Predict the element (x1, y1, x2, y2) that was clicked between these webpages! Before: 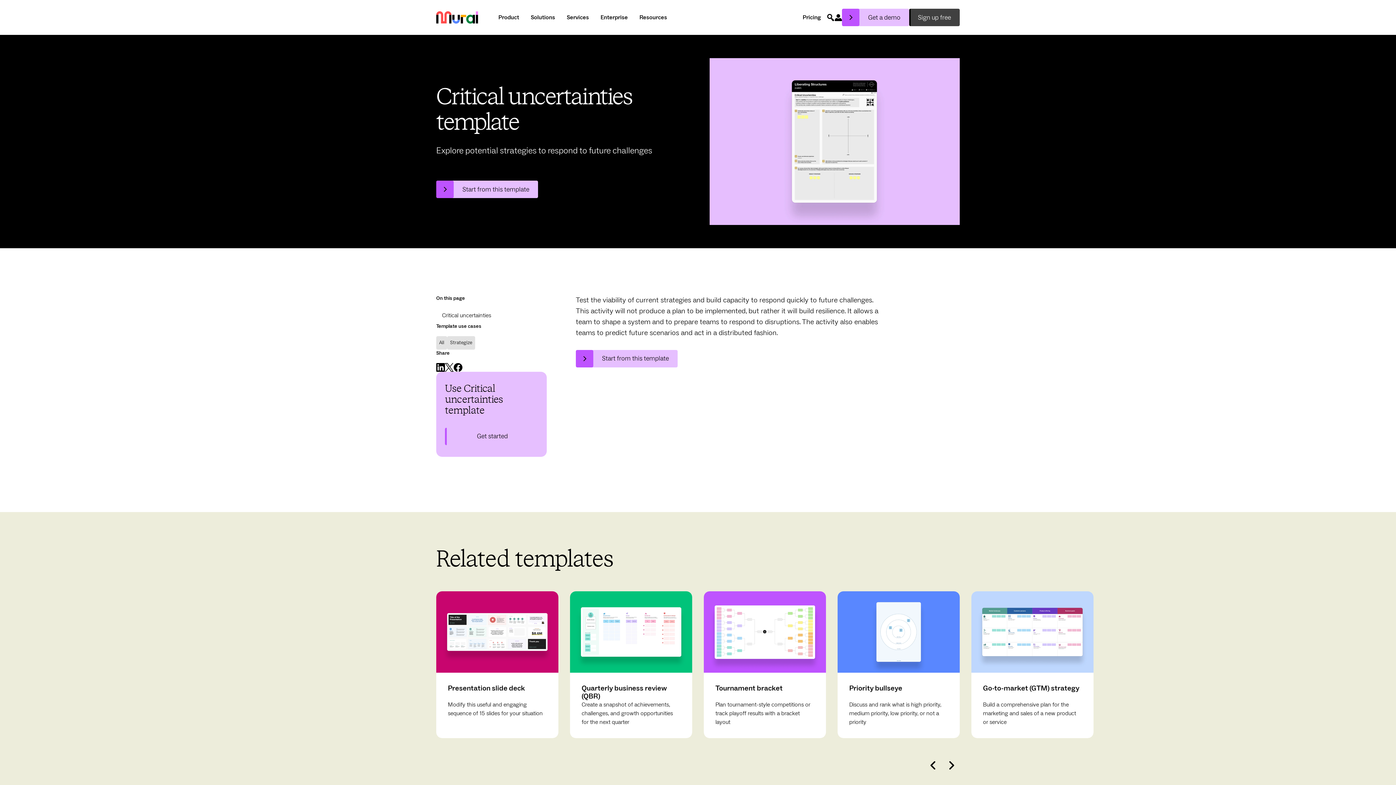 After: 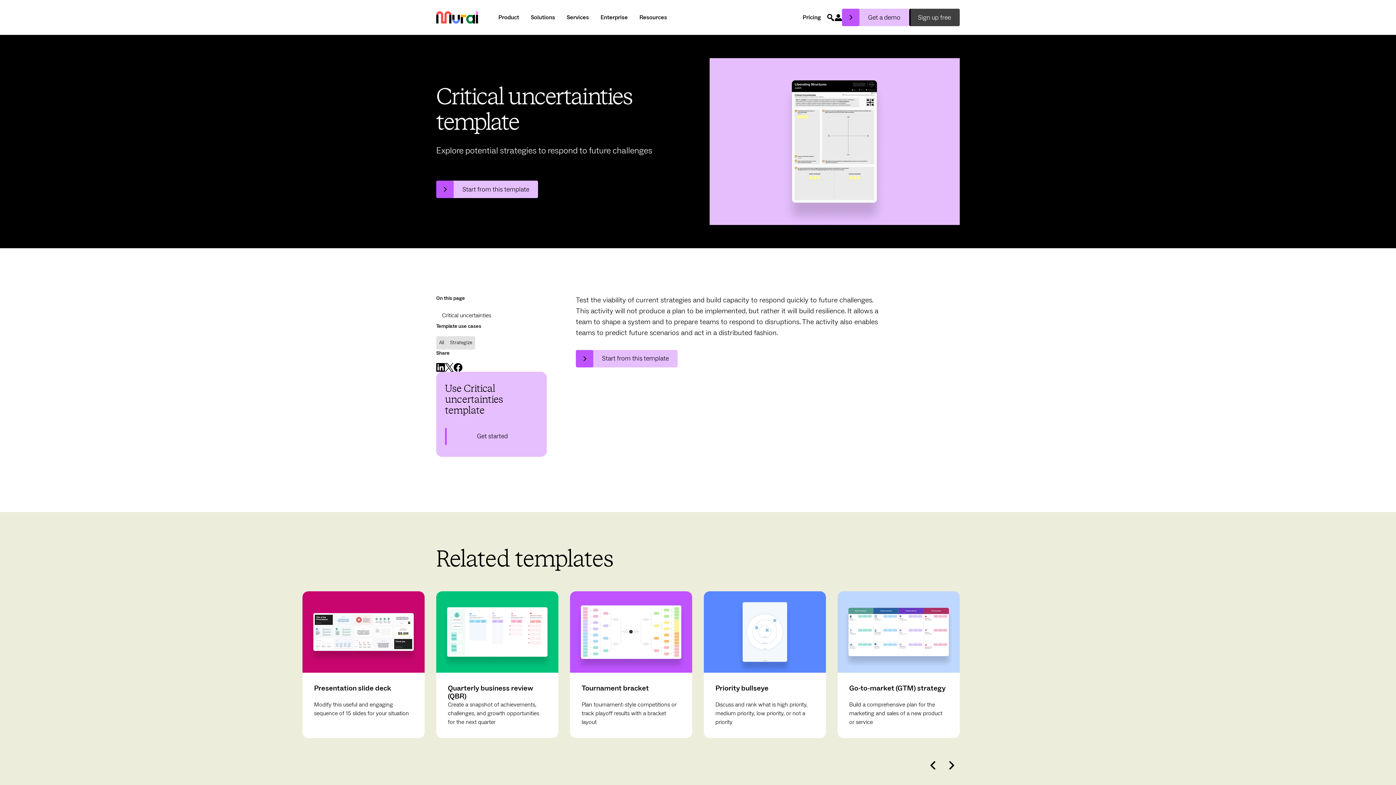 Action: bbox: (942, 757, 960, 774)